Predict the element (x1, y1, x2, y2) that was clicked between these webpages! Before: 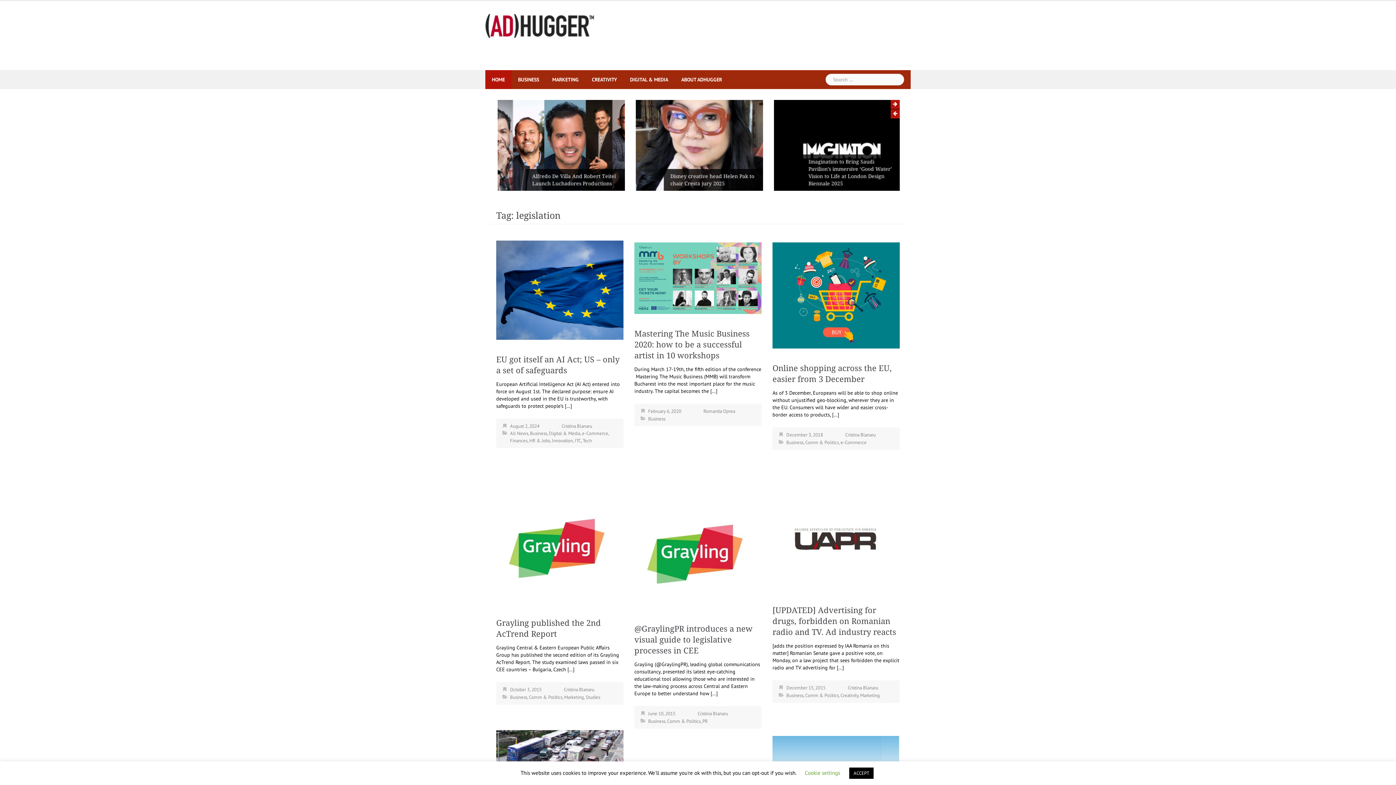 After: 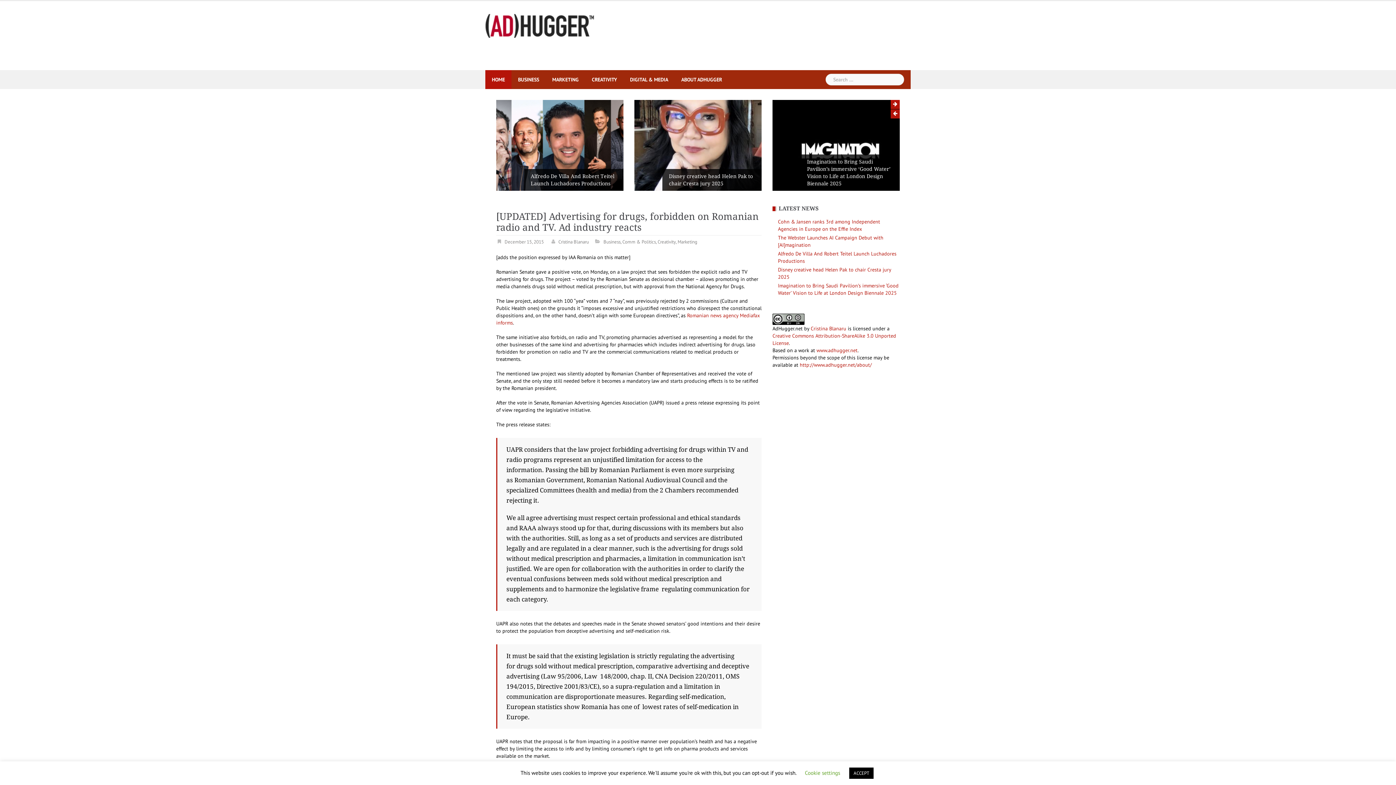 Action: bbox: (772, 533, 900, 540)